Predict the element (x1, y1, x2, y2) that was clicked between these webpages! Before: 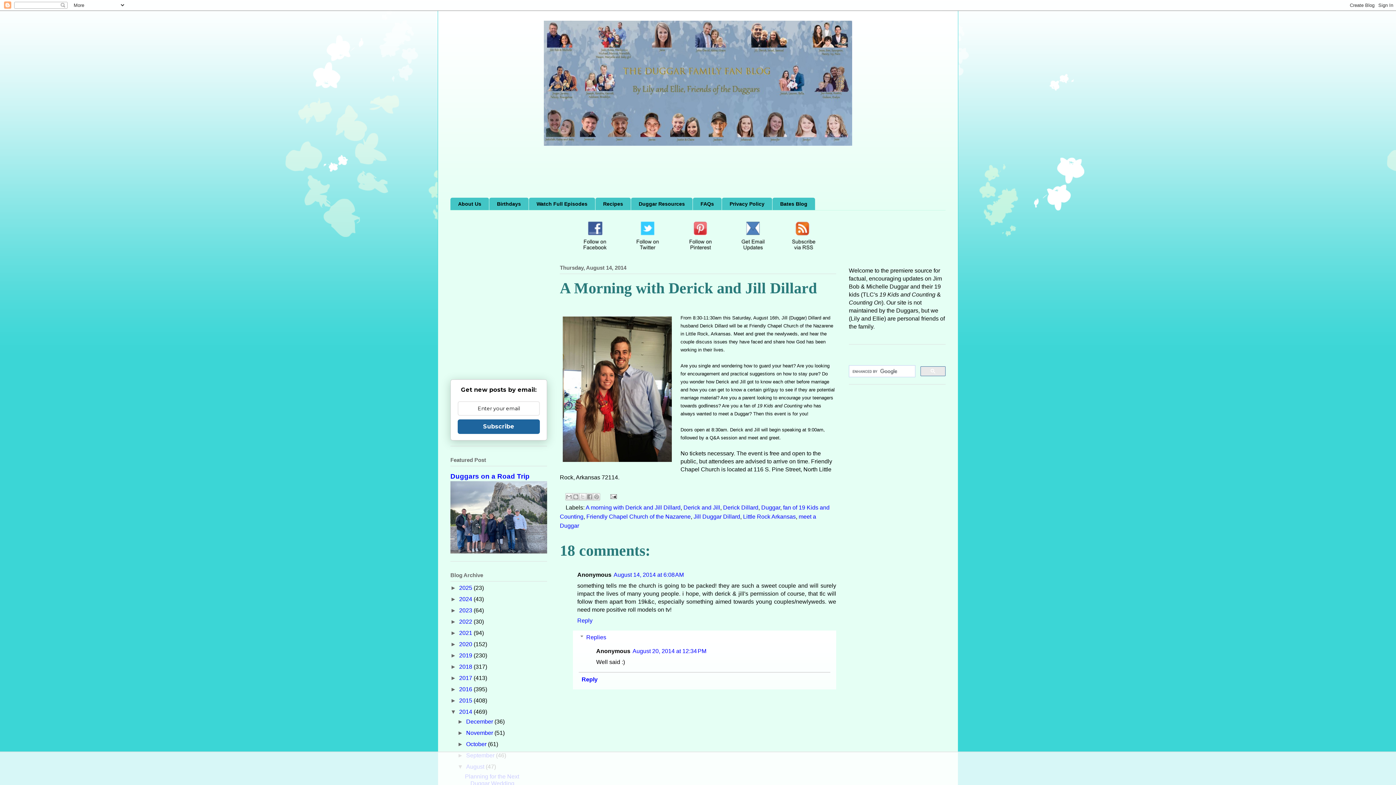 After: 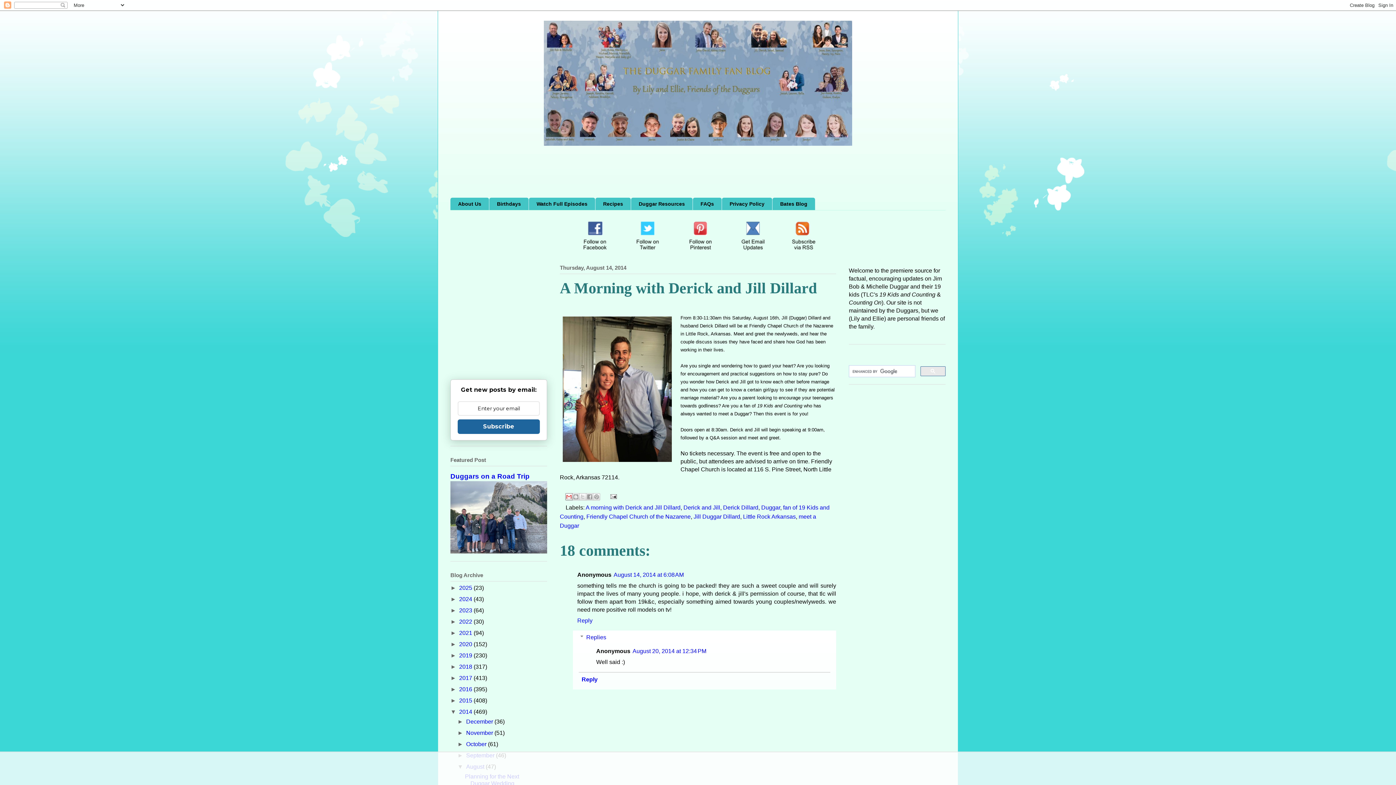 Action: label: Email This bbox: (565, 493, 572, 500)